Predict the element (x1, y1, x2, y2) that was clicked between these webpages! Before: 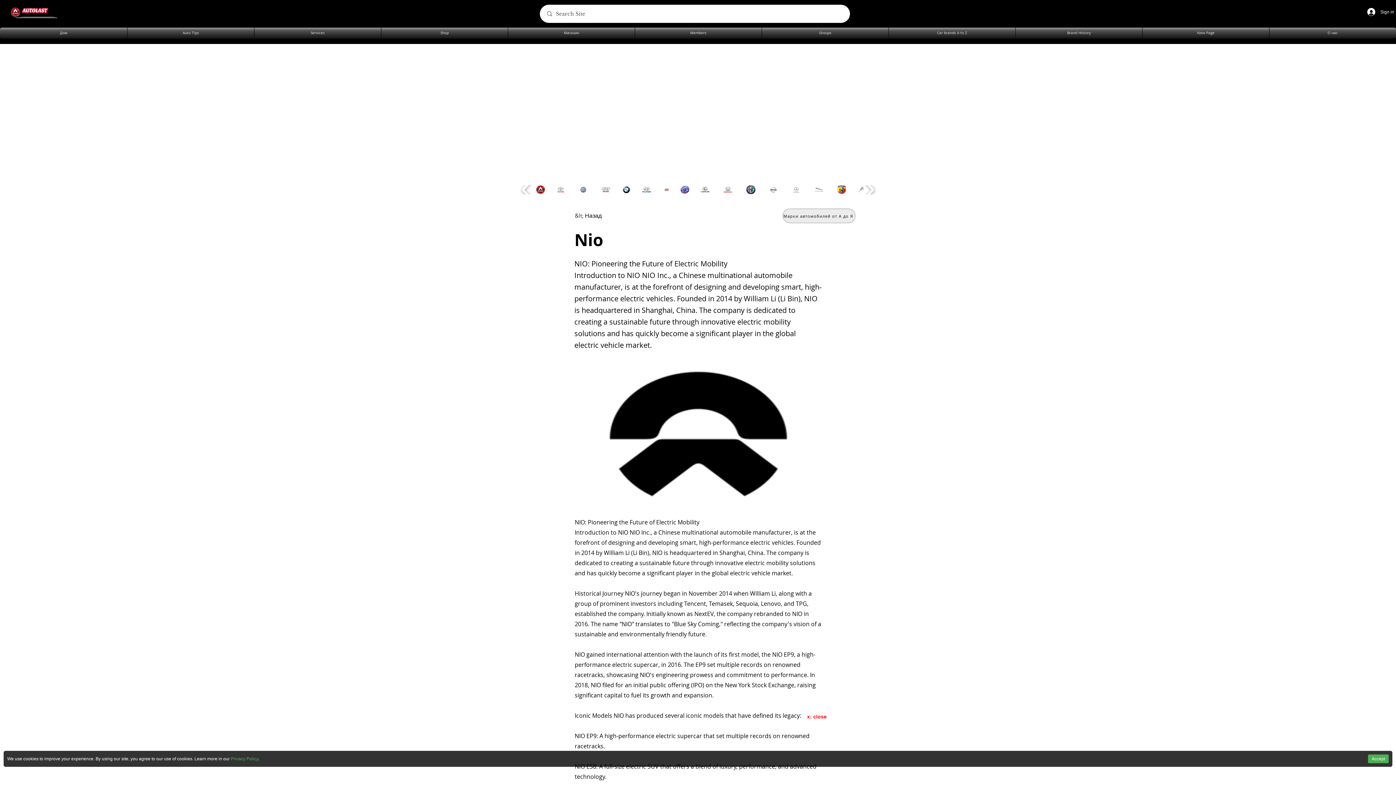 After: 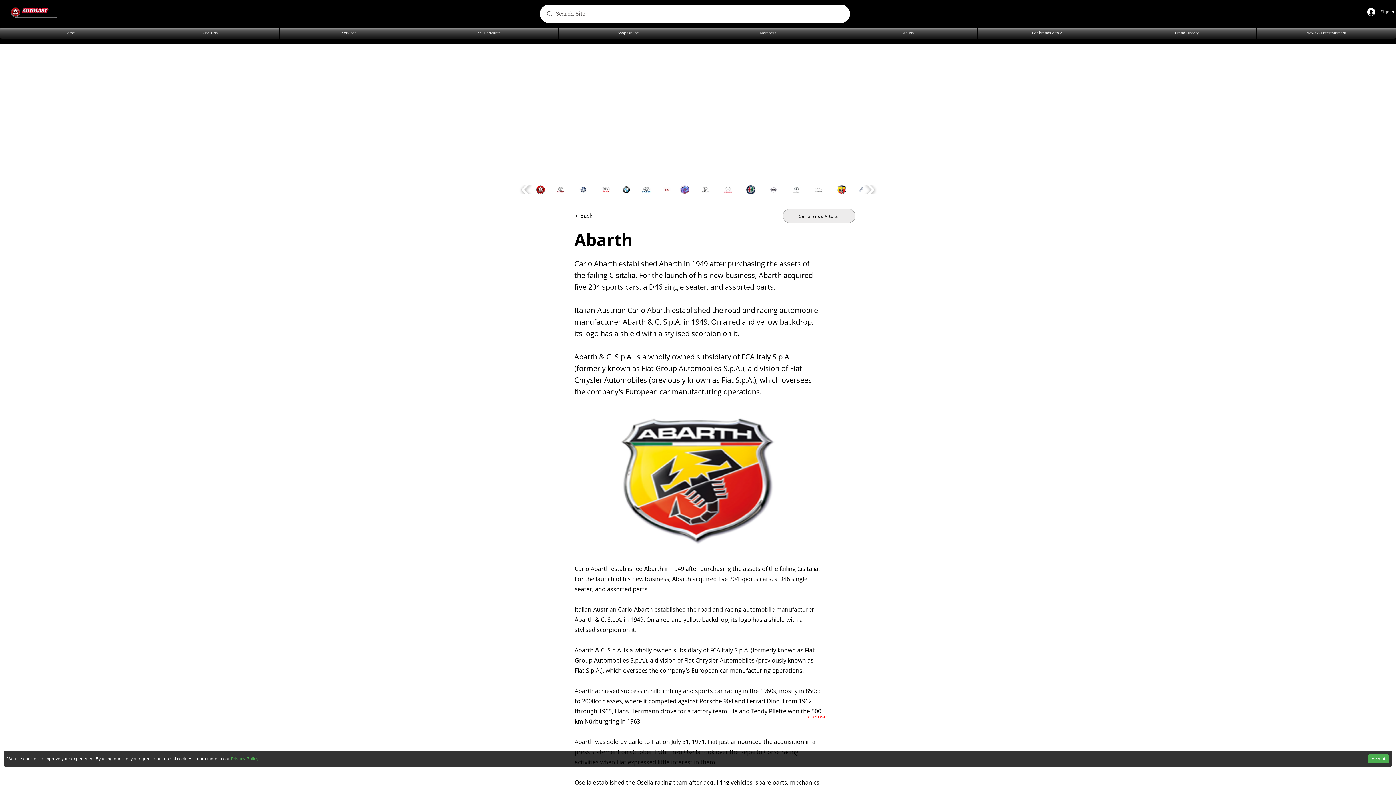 Action: bbox: (831, 181, 852, 197)